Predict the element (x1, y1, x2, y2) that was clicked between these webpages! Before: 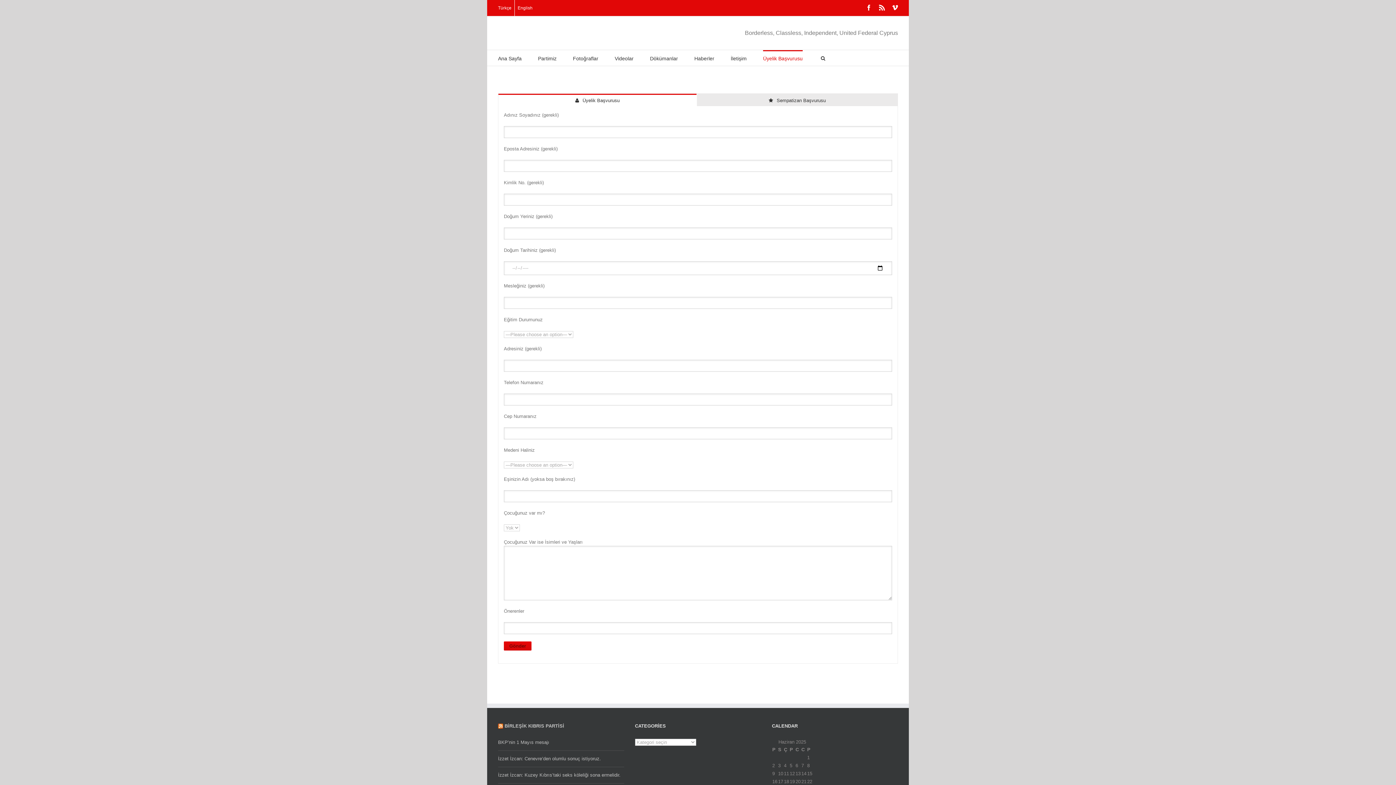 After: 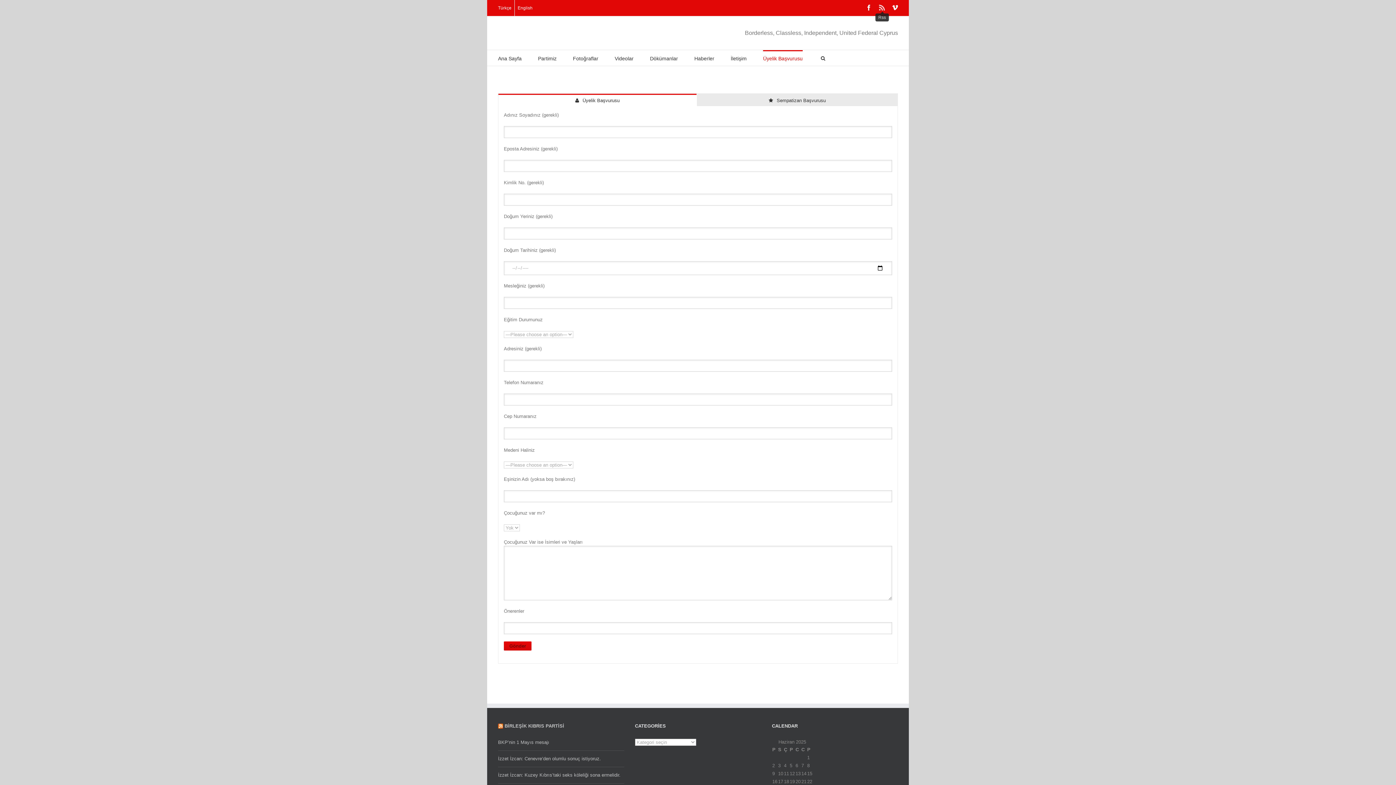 Action: bbox: (879, 4, 885, 10)